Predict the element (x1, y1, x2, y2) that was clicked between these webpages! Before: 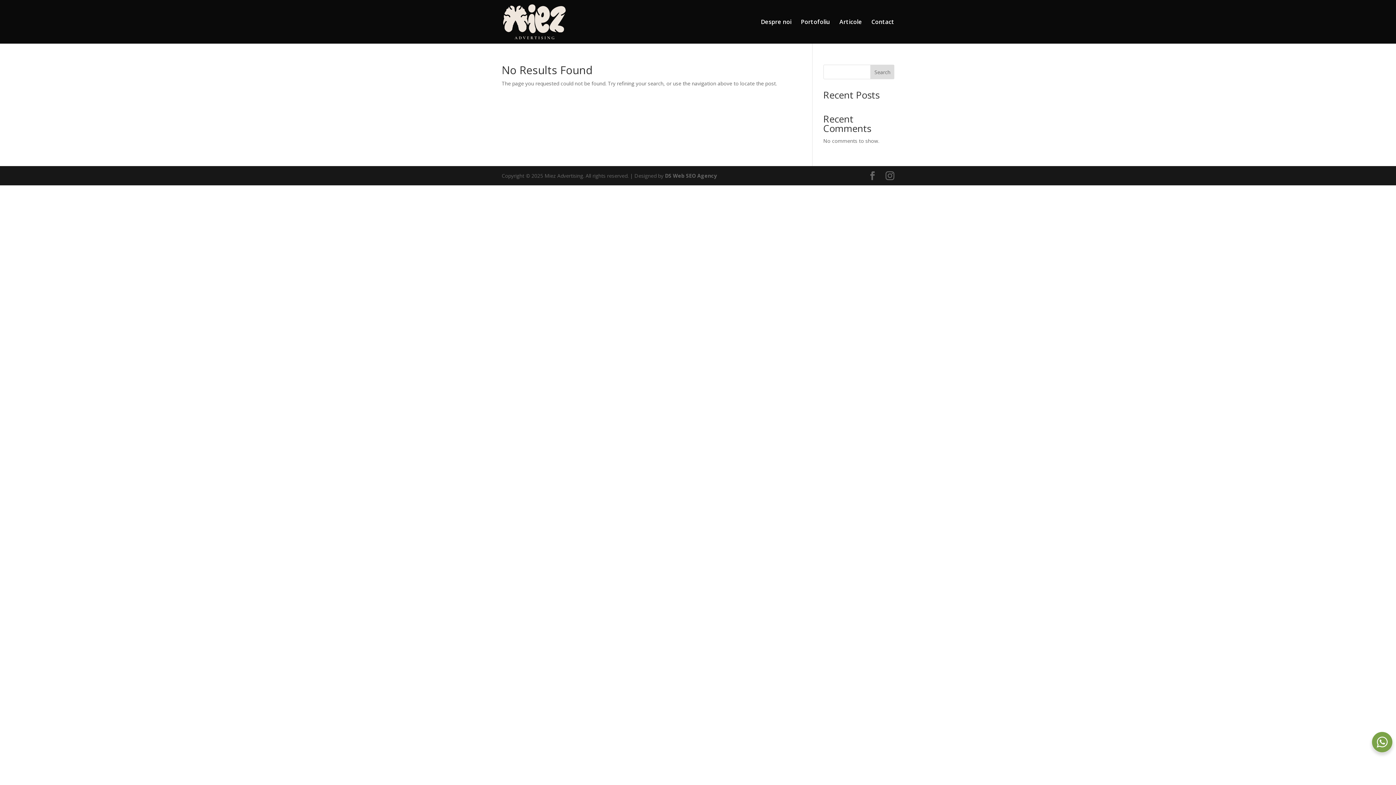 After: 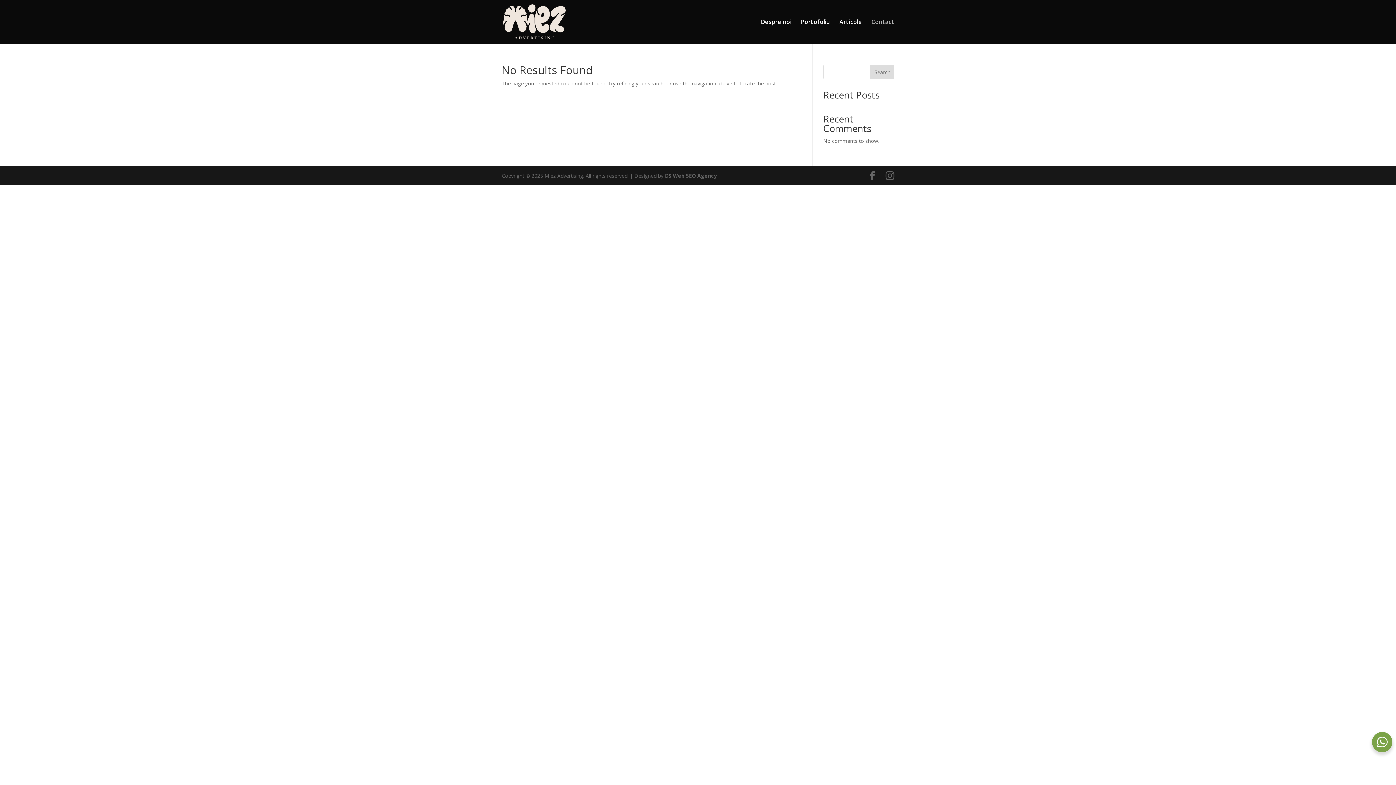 Action: bbox: (871, 19, 894, 43) label: Contact